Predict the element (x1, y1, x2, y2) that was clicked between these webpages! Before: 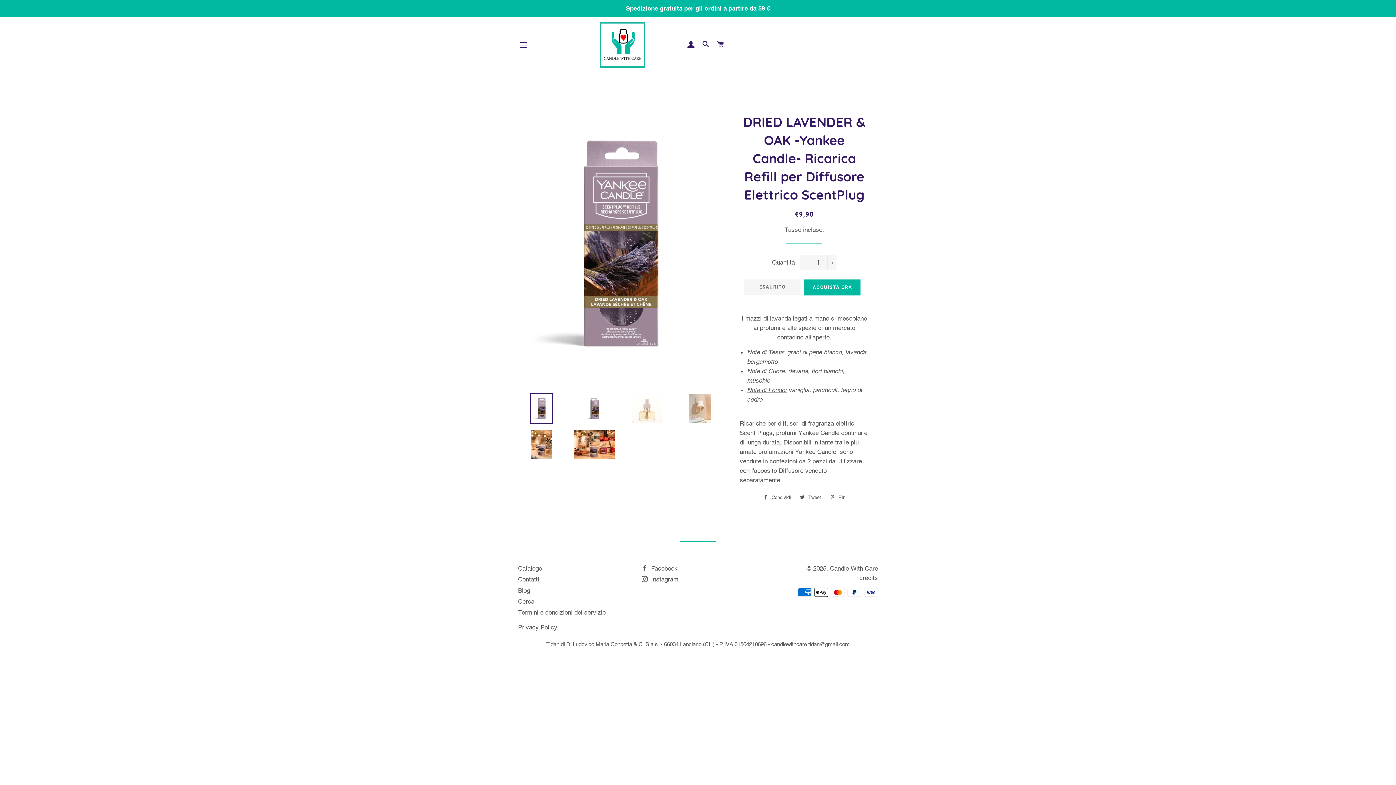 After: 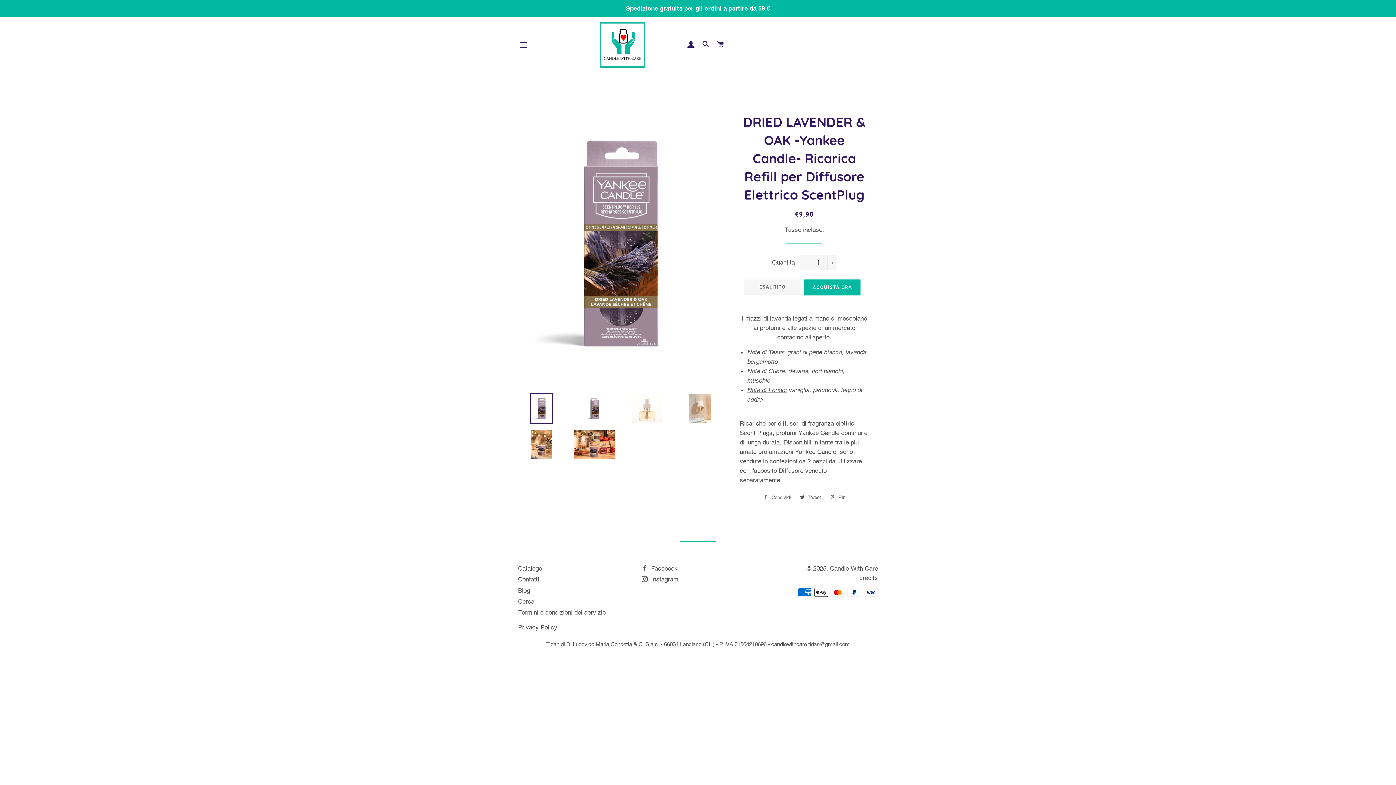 Action: bbox: (759, 492, 794, 503) label:  Condividi
Condividi su Facebook